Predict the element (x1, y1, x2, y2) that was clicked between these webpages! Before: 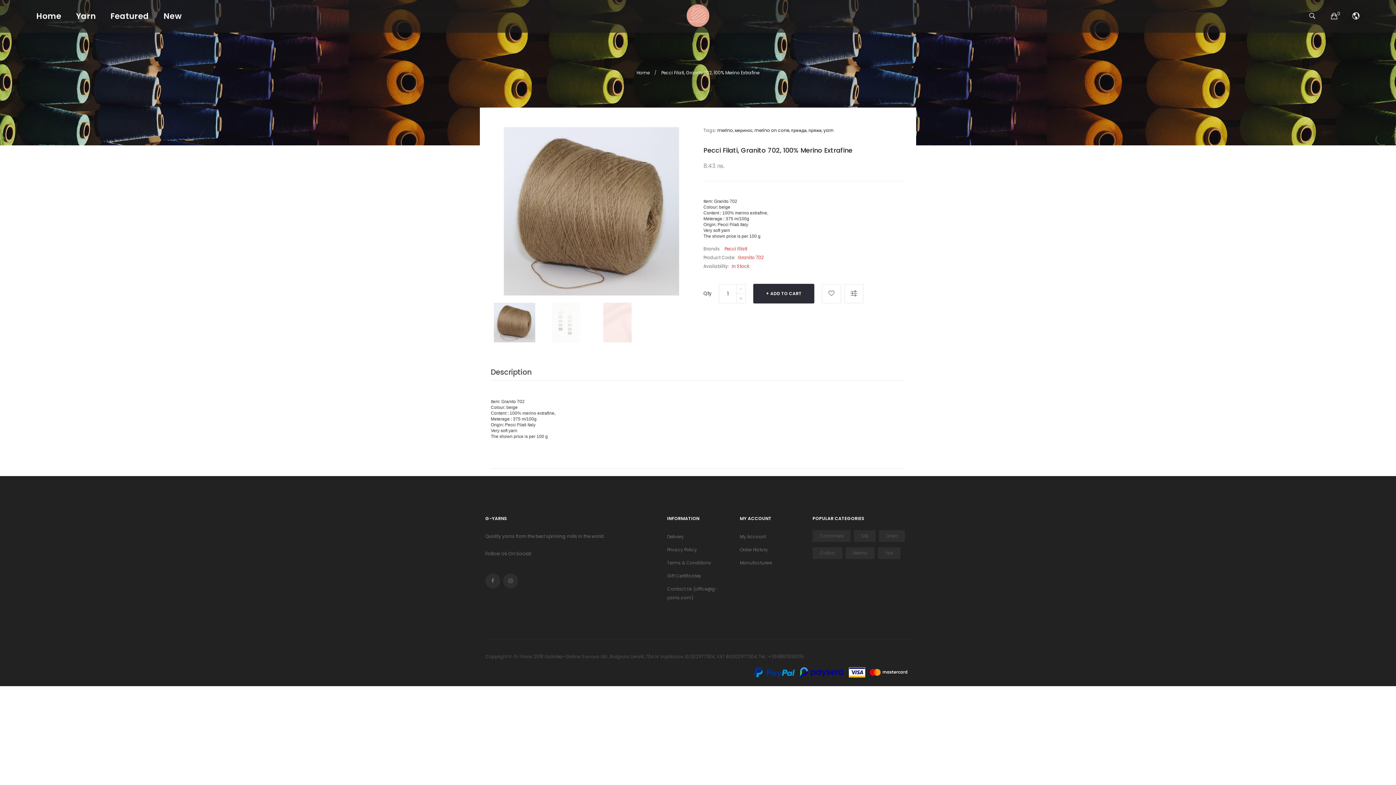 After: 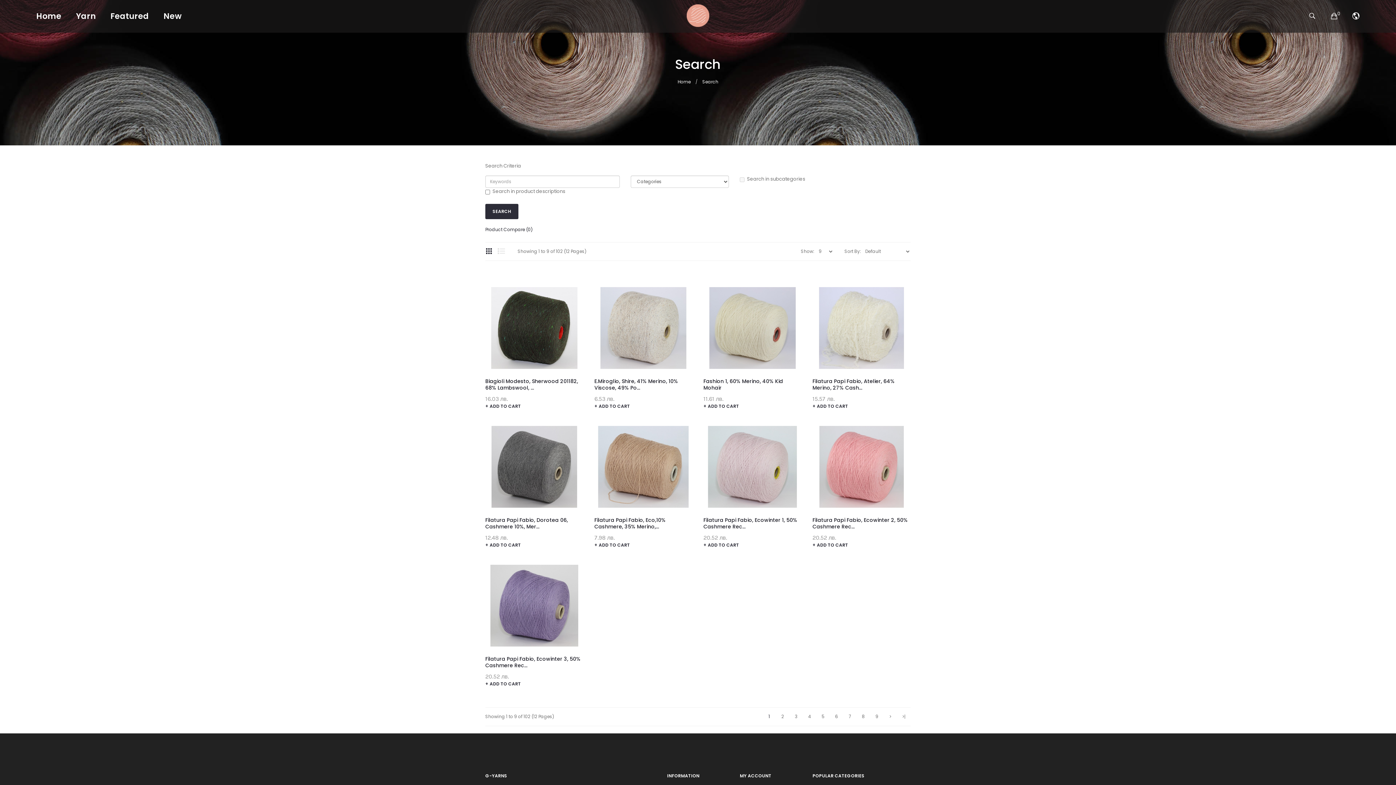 Action: label: merino on cone bbox: (754, 127, 789, 133)